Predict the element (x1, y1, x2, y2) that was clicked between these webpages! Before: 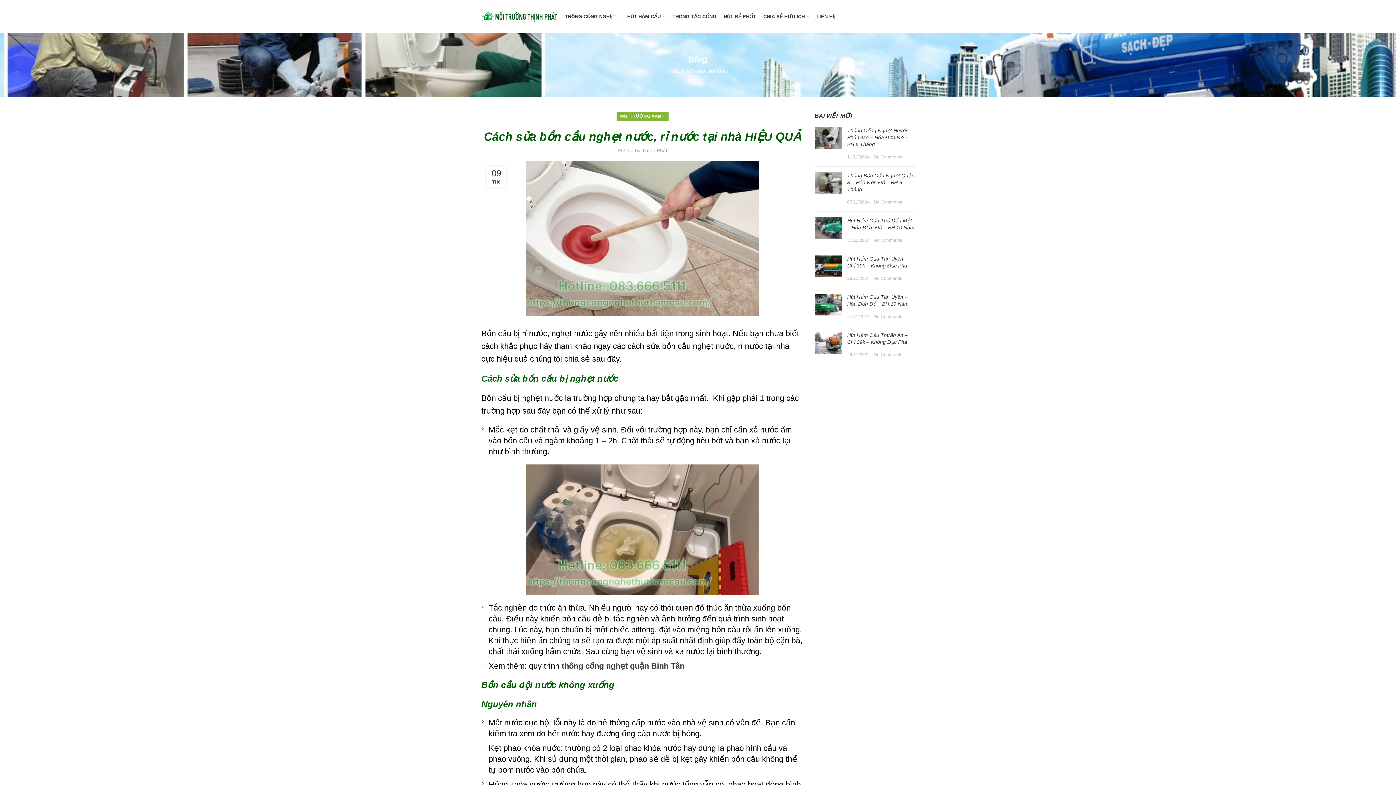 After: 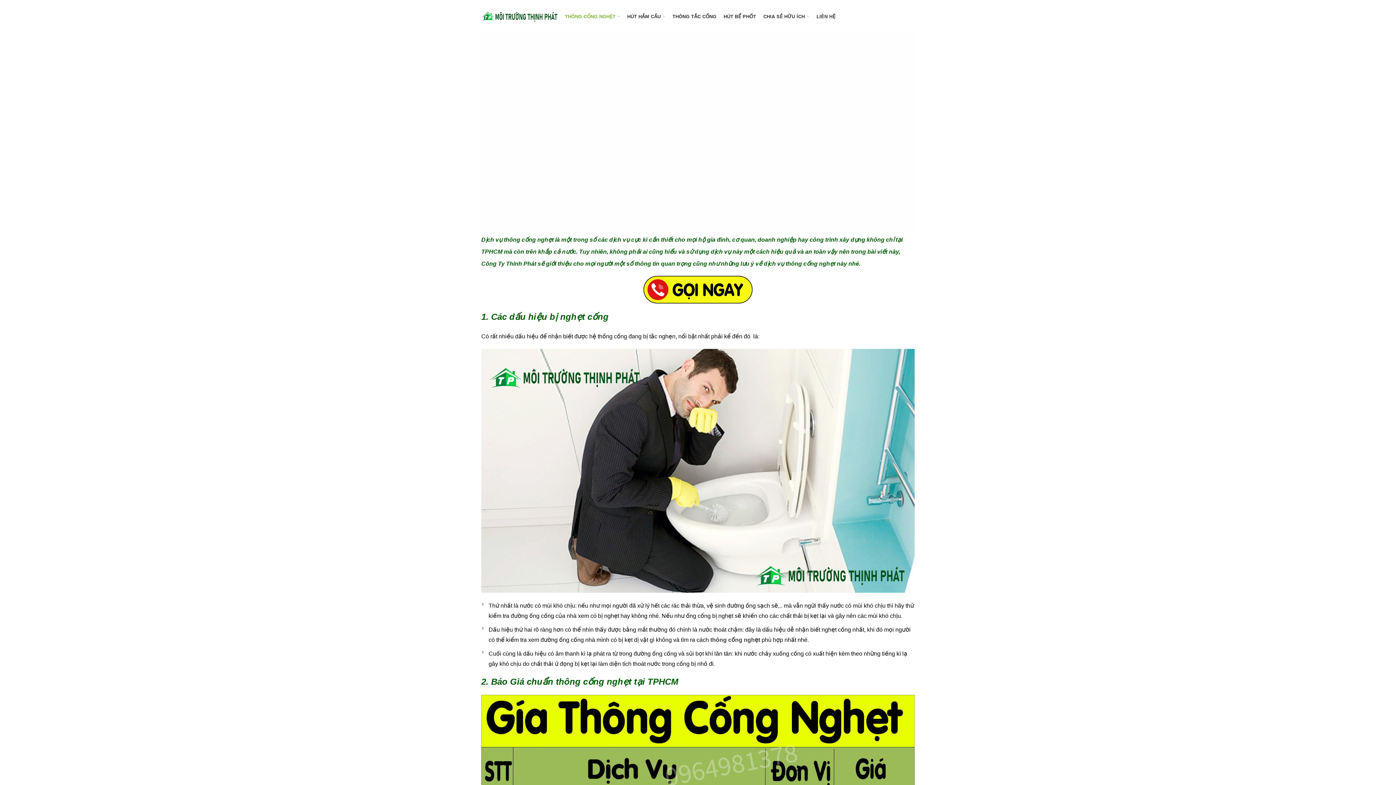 Action: bbox: (620, 112, 664, 121) label: MÔI TRƯỜNG XANH